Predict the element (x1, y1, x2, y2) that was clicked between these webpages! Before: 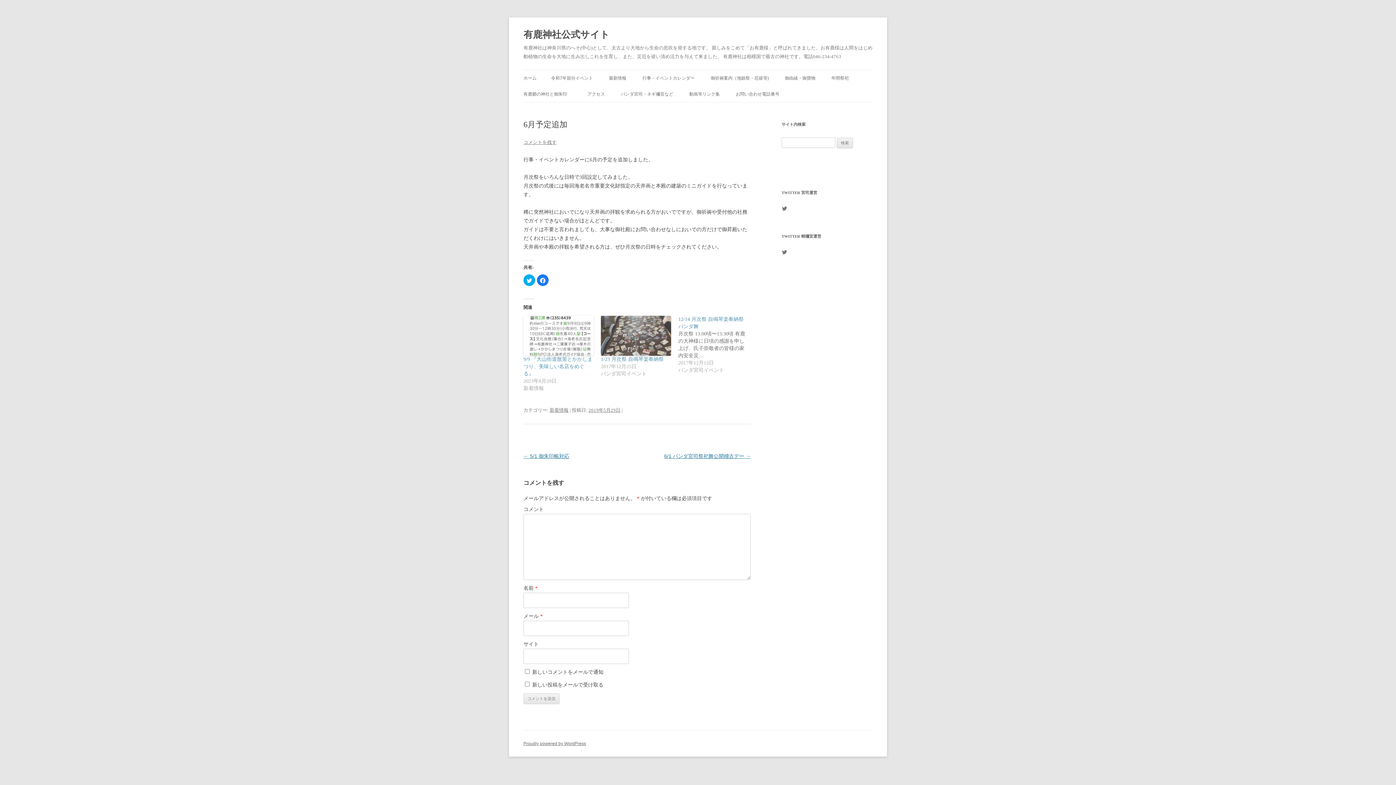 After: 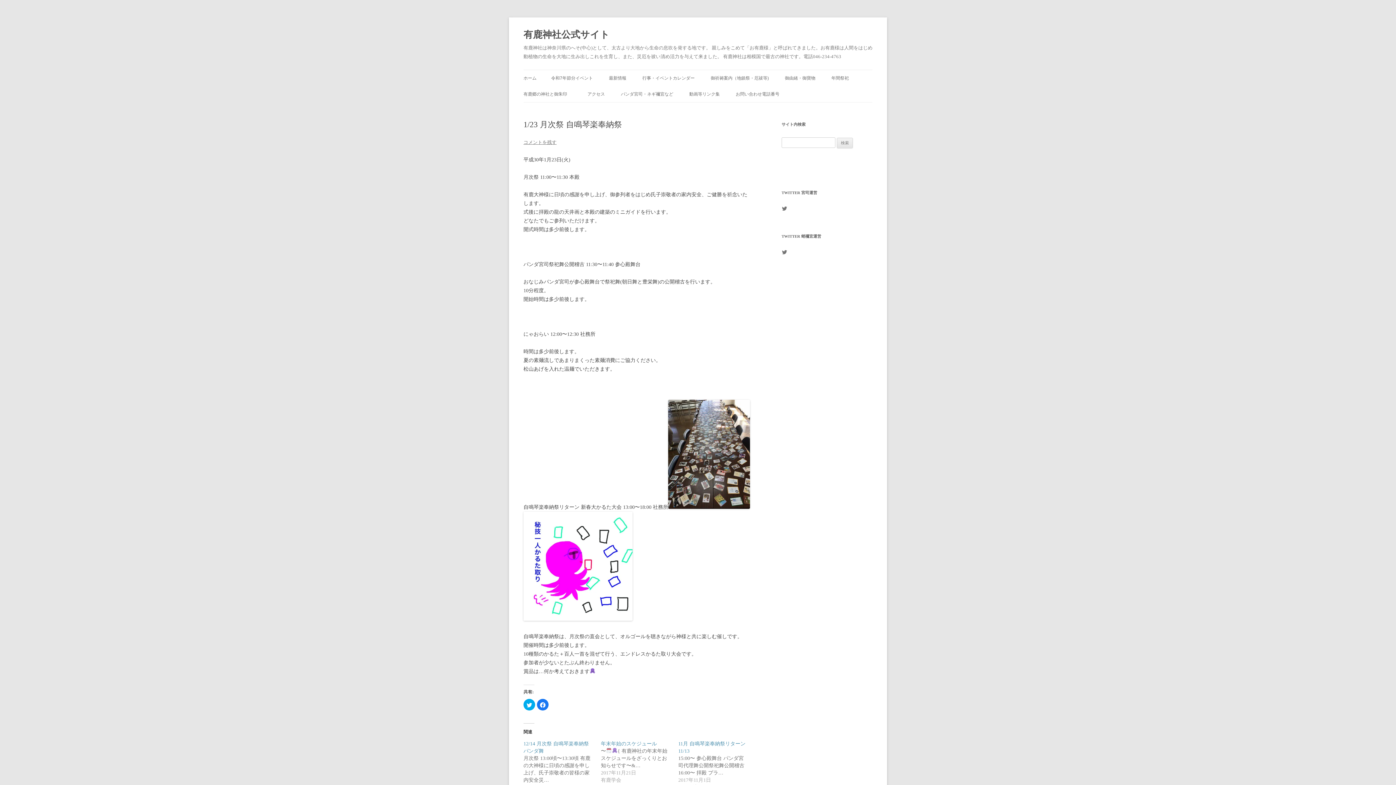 Action: bbox: (601, 316, 671, 356)